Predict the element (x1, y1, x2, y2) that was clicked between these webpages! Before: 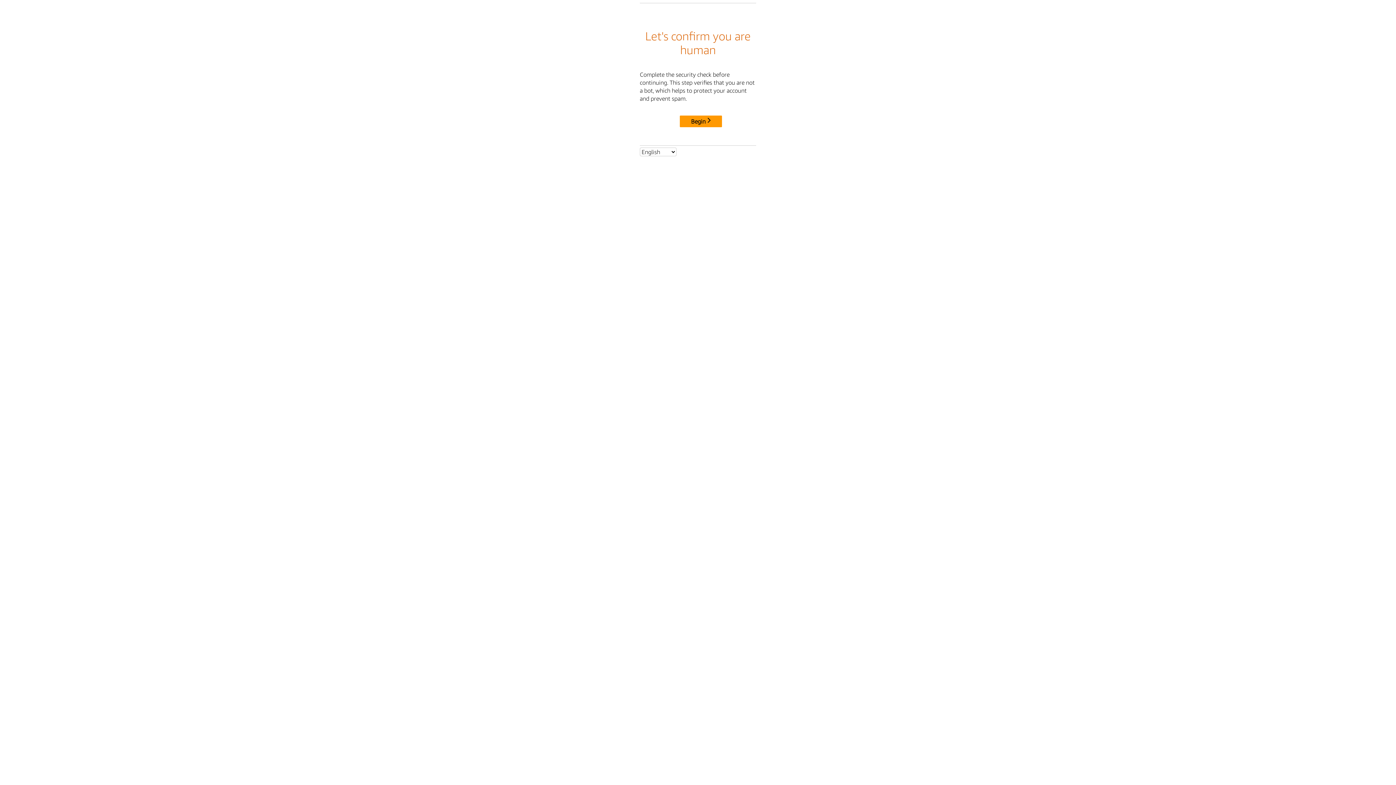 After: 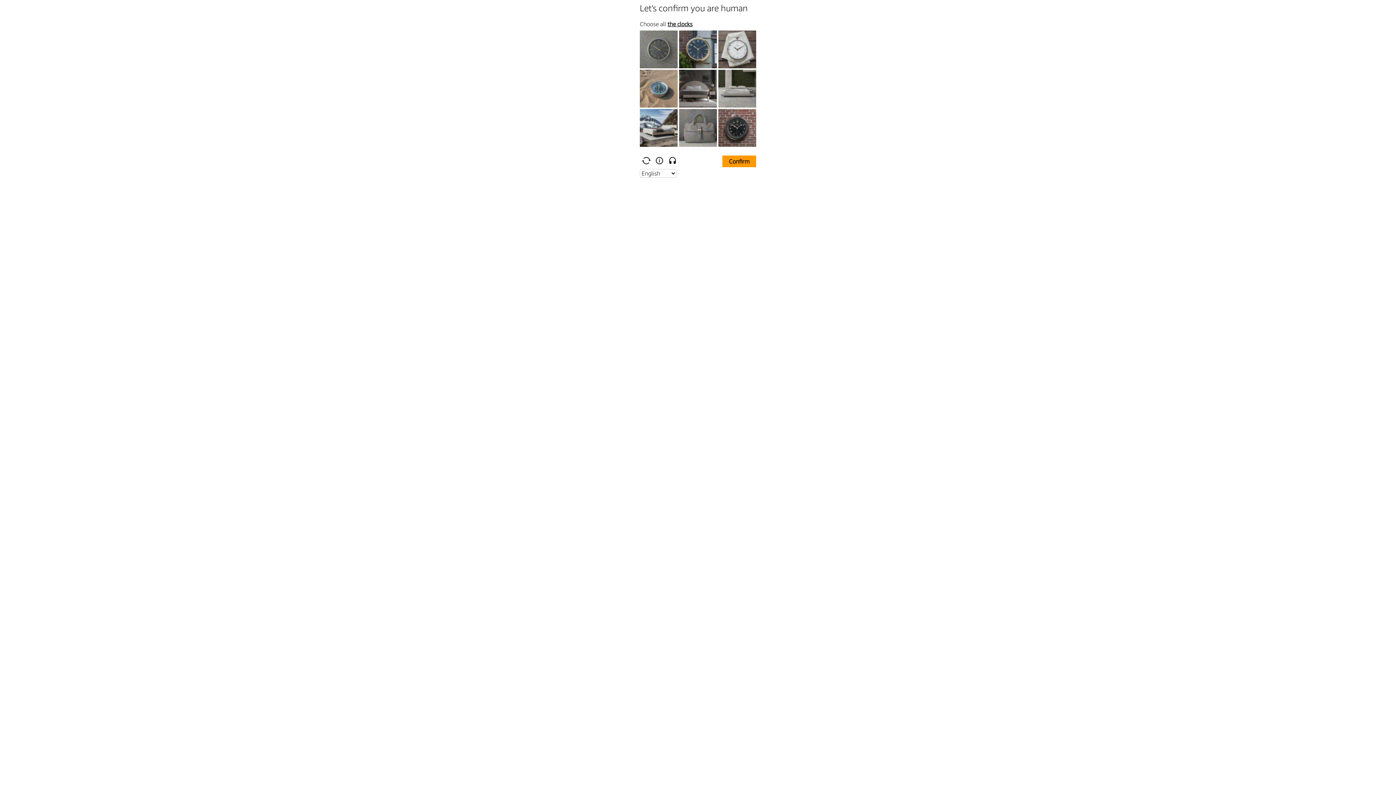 Action: bbox: (680, 115, 722, 127) label: Begin